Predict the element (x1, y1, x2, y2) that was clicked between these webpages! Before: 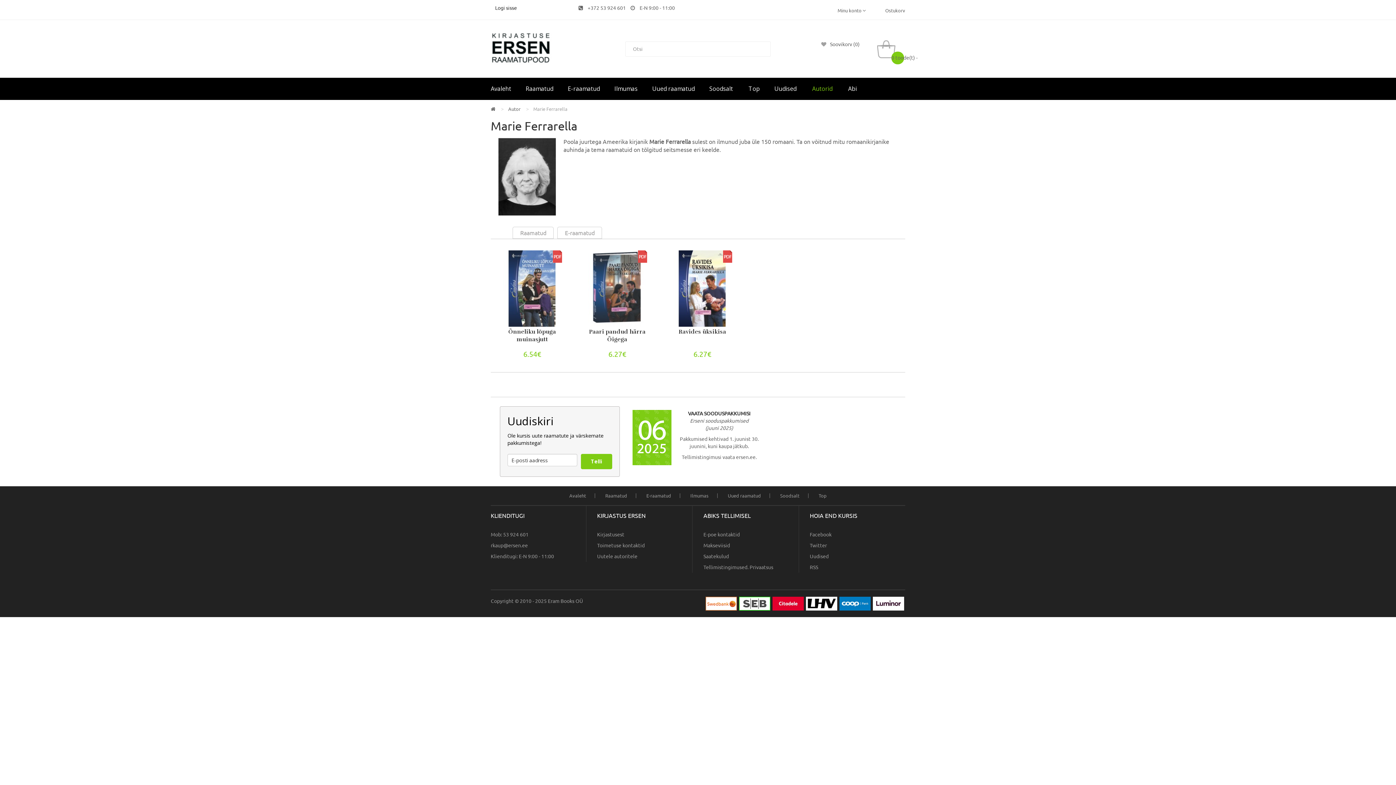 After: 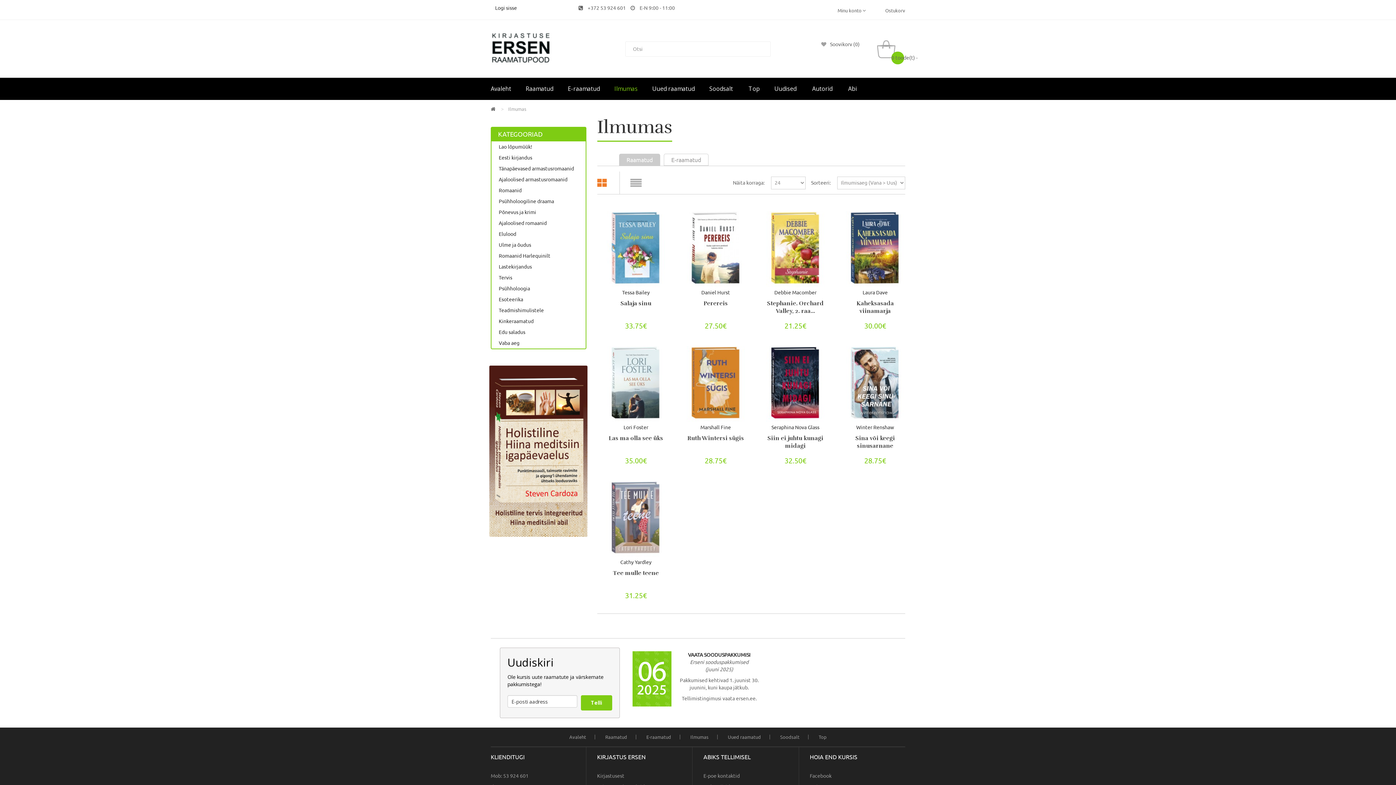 Action: bbox: (607, 77, 645, 100) label: Ilmumas